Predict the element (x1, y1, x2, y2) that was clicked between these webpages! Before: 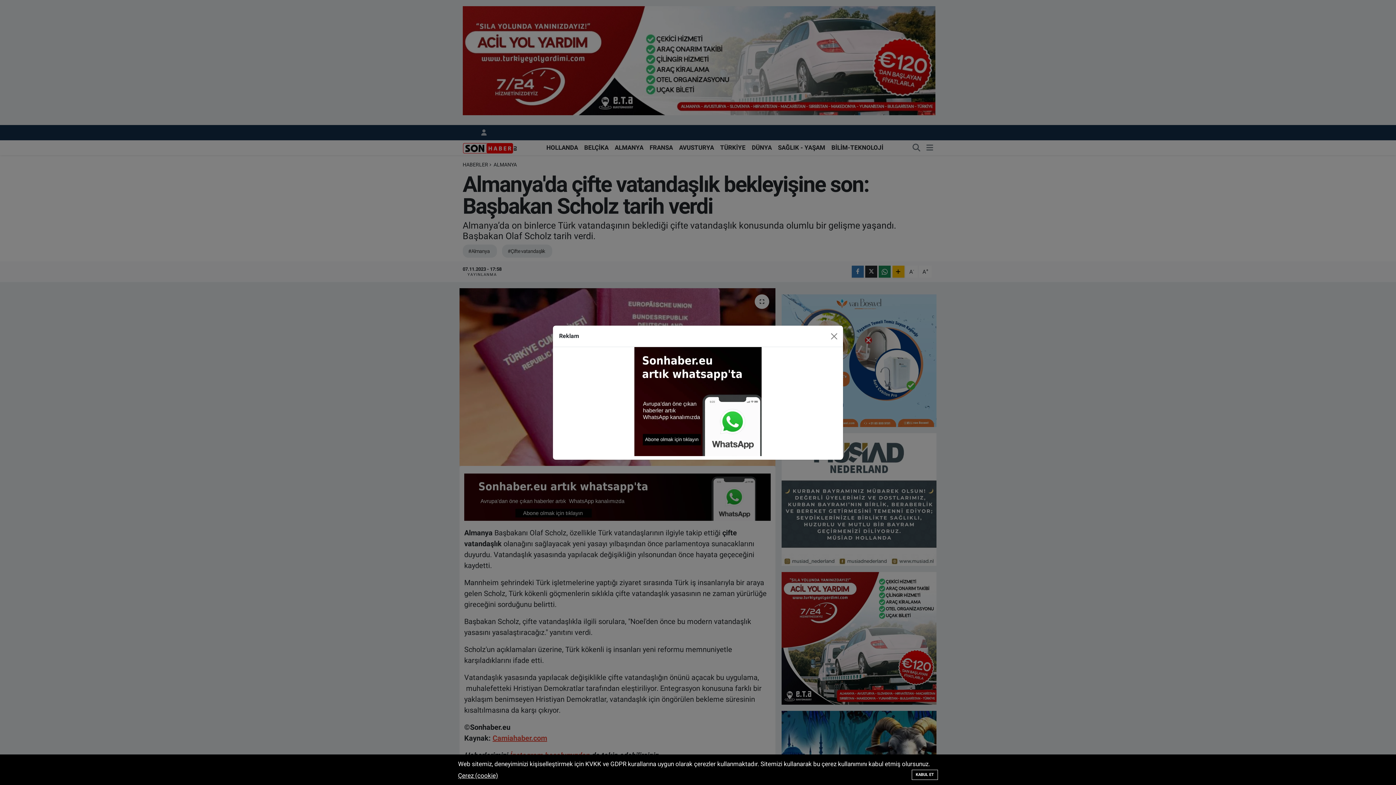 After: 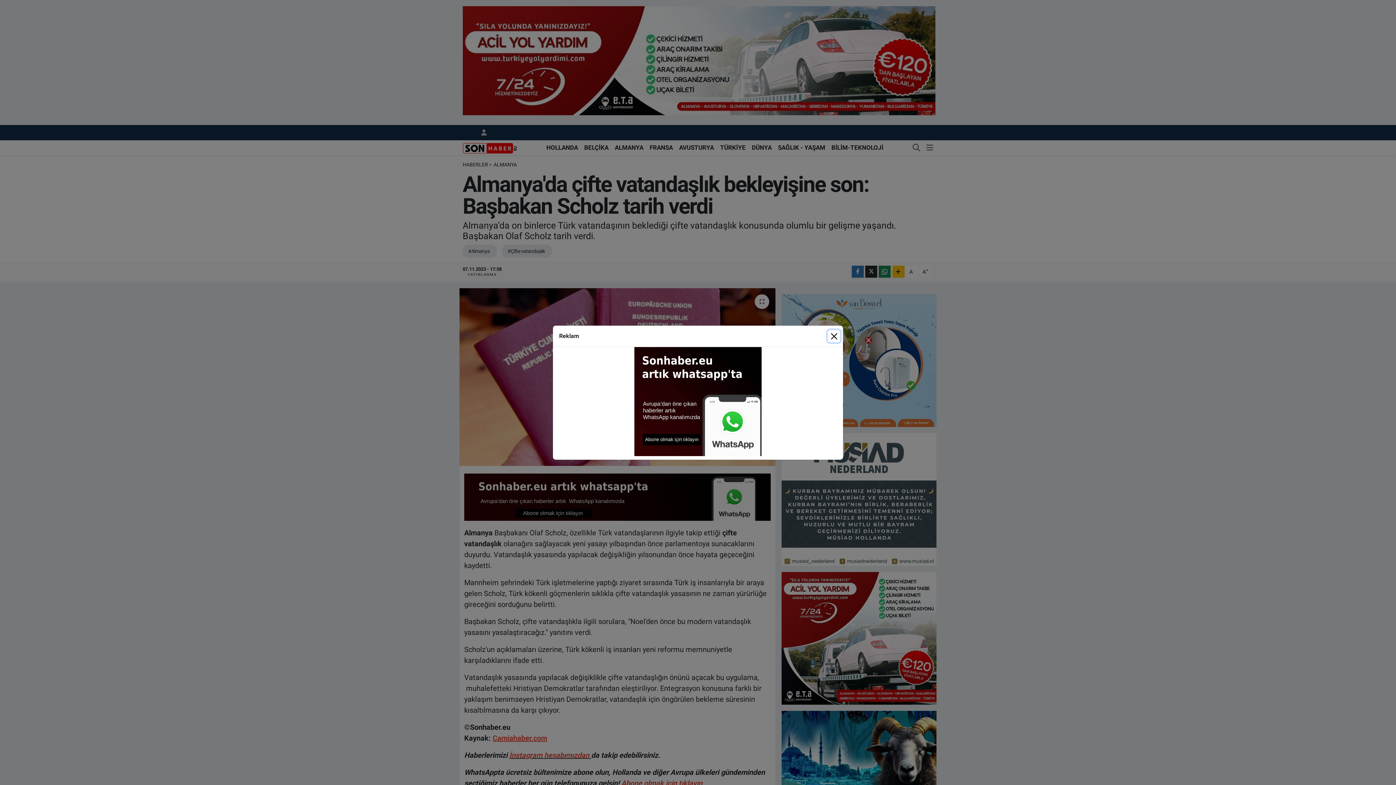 Action: label: KABUL ET bbox: (912, 770, 938, 780)